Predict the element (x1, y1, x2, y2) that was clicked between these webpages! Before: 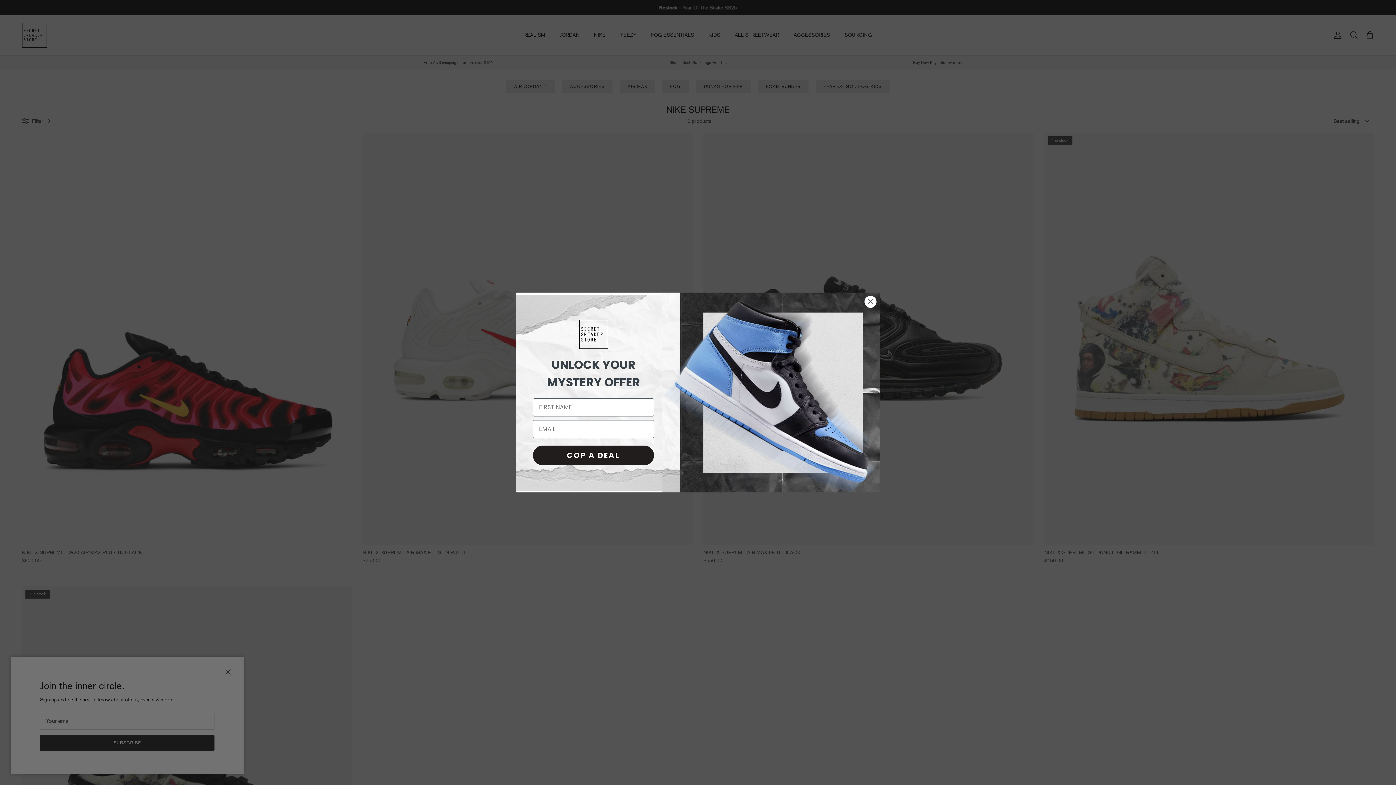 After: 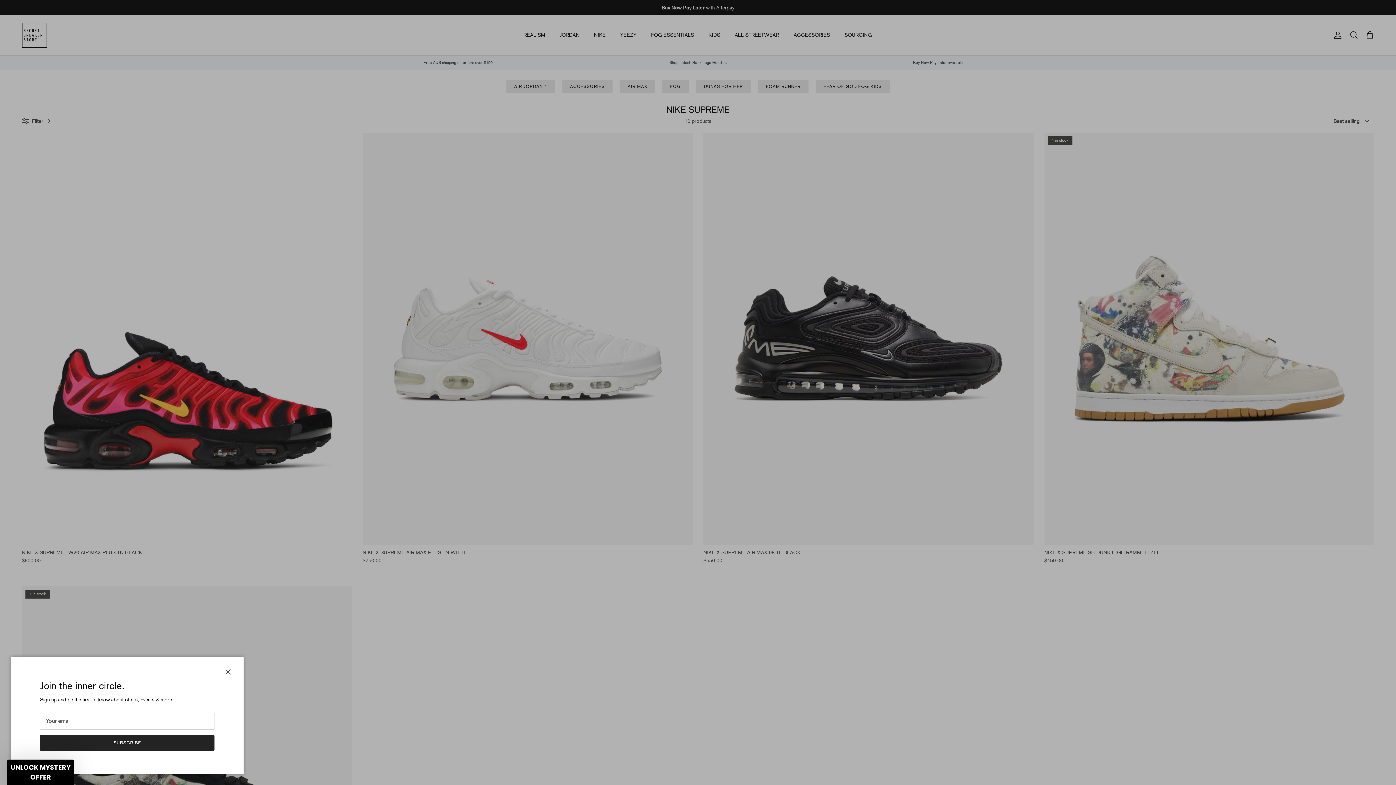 Action: label: Close dialog bbox: (864, 317, 877, 329)